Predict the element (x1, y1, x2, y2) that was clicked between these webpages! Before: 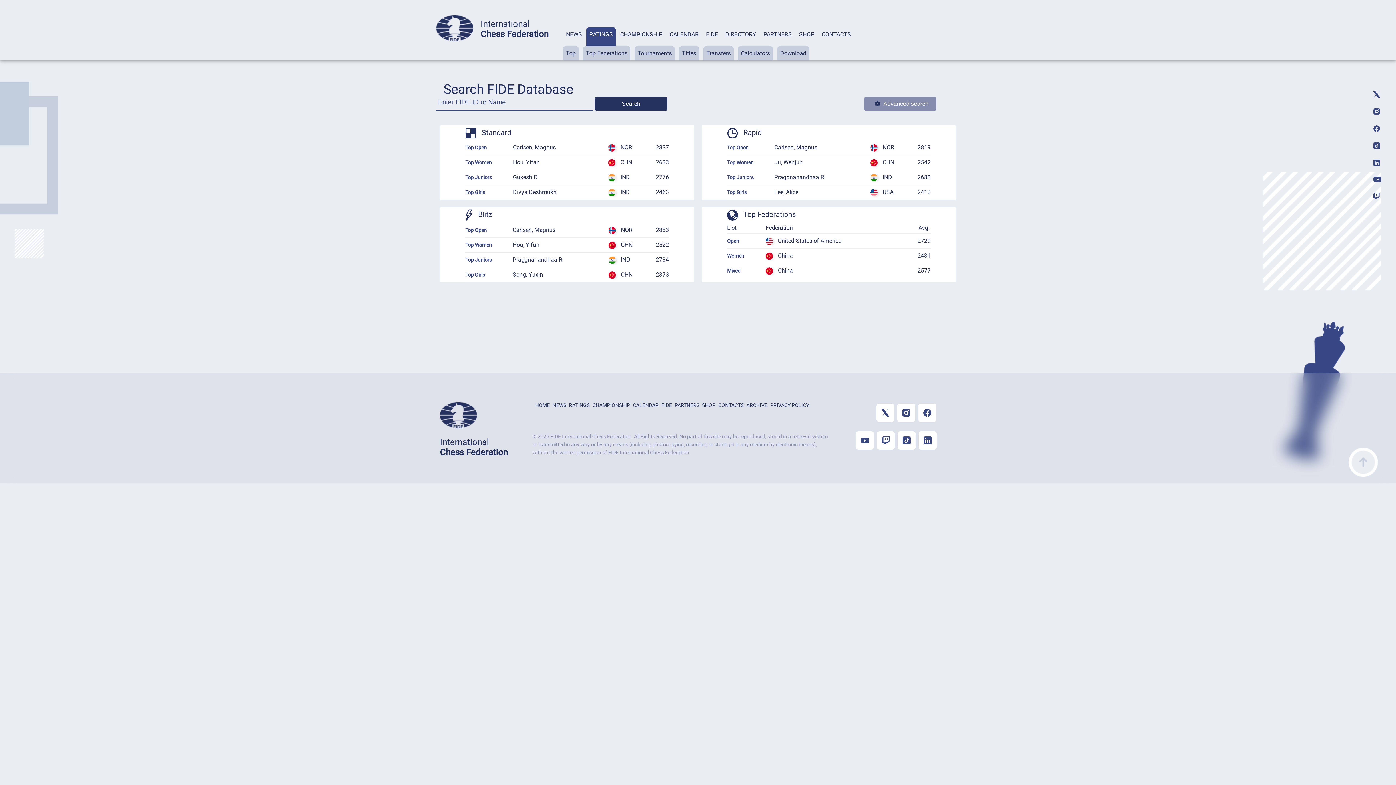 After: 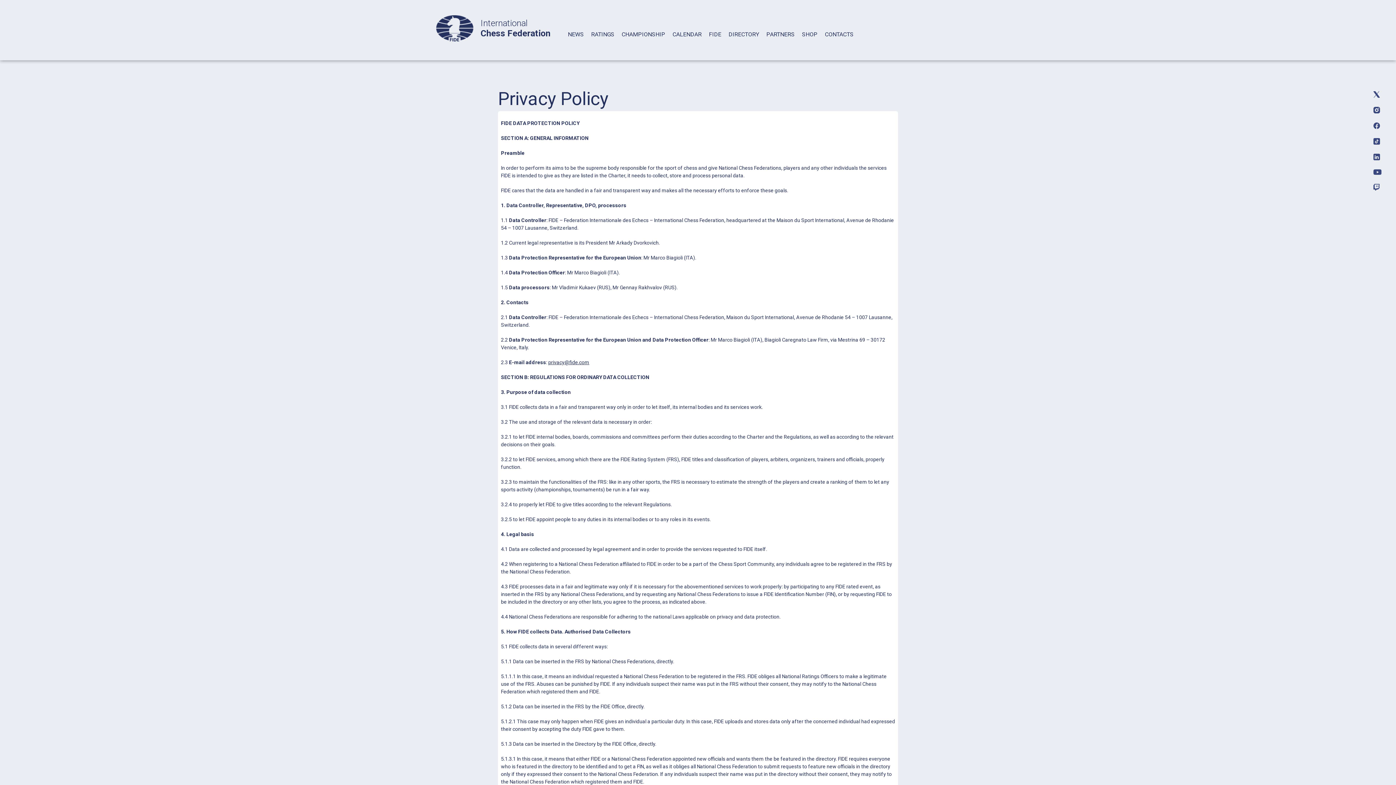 Action: label: PRIVACY POLICY bbox: (770, 402, 809, 408)